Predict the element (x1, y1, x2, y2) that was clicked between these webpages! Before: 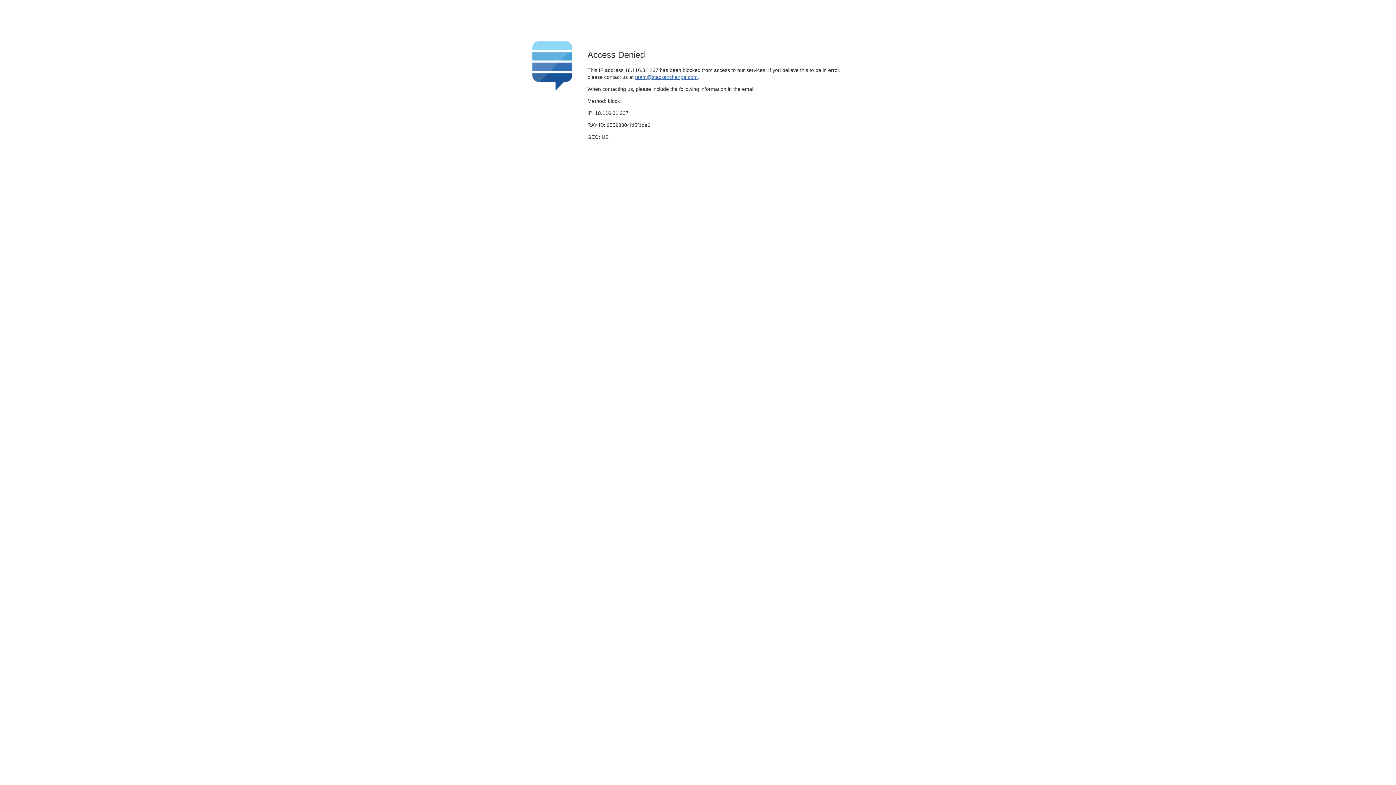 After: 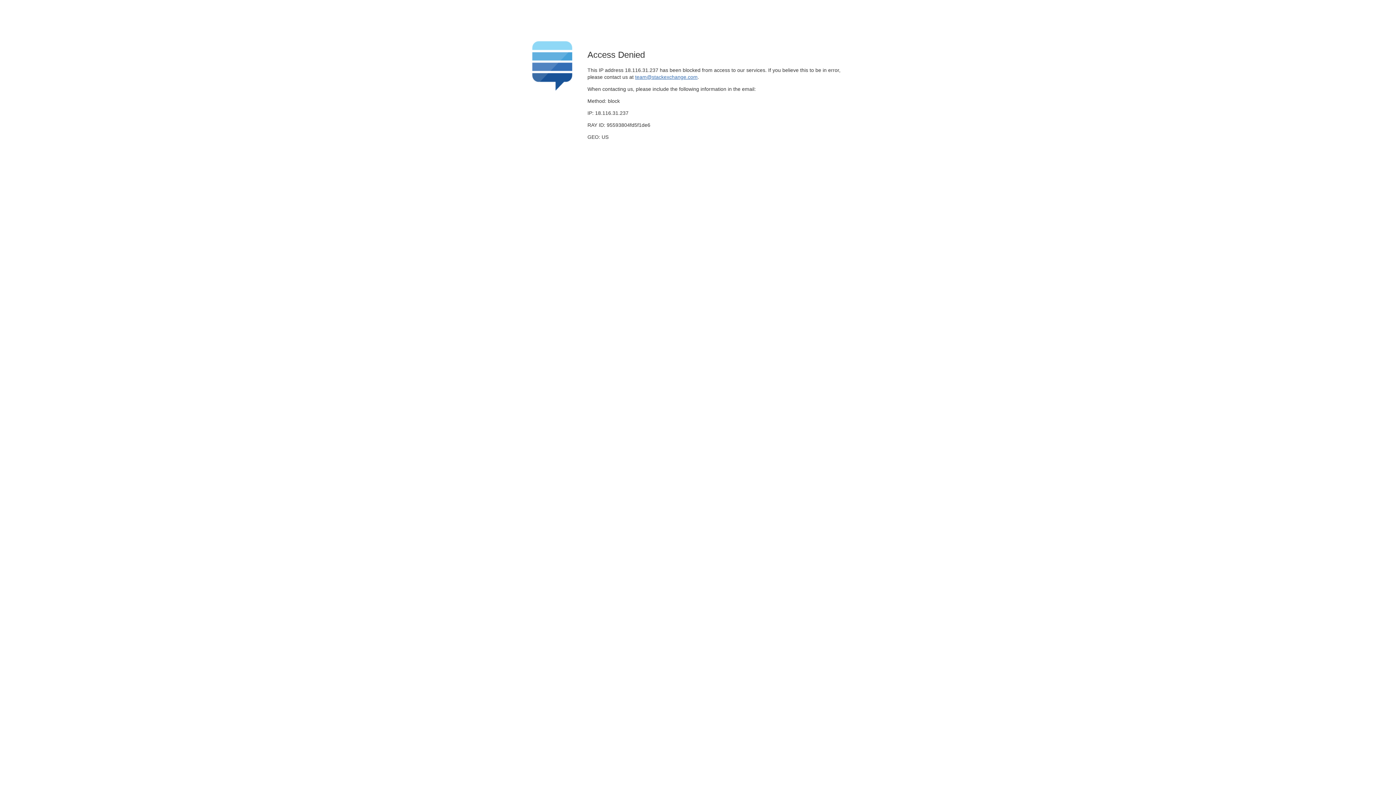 Action: bbox: (635, 74, 697, 79) label: team@stackexchange.com